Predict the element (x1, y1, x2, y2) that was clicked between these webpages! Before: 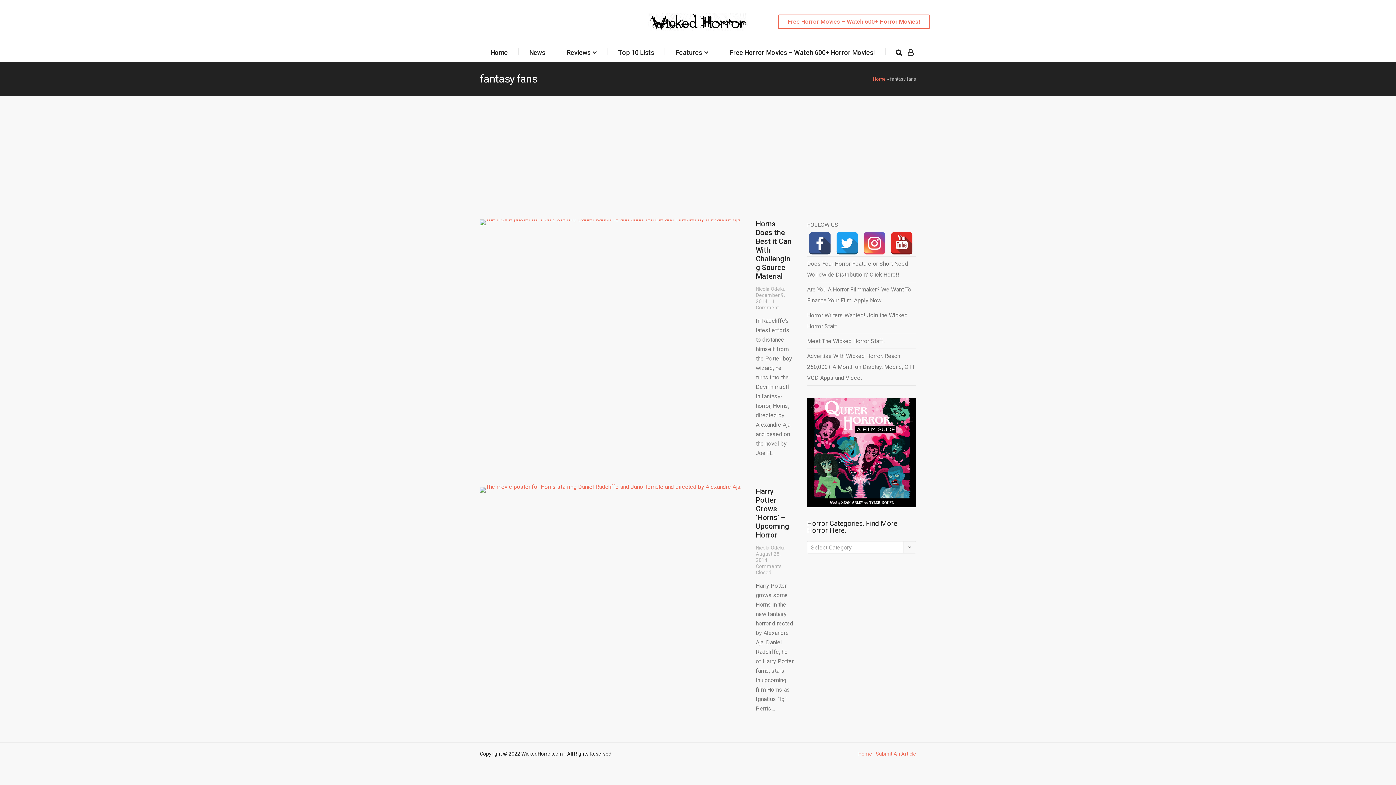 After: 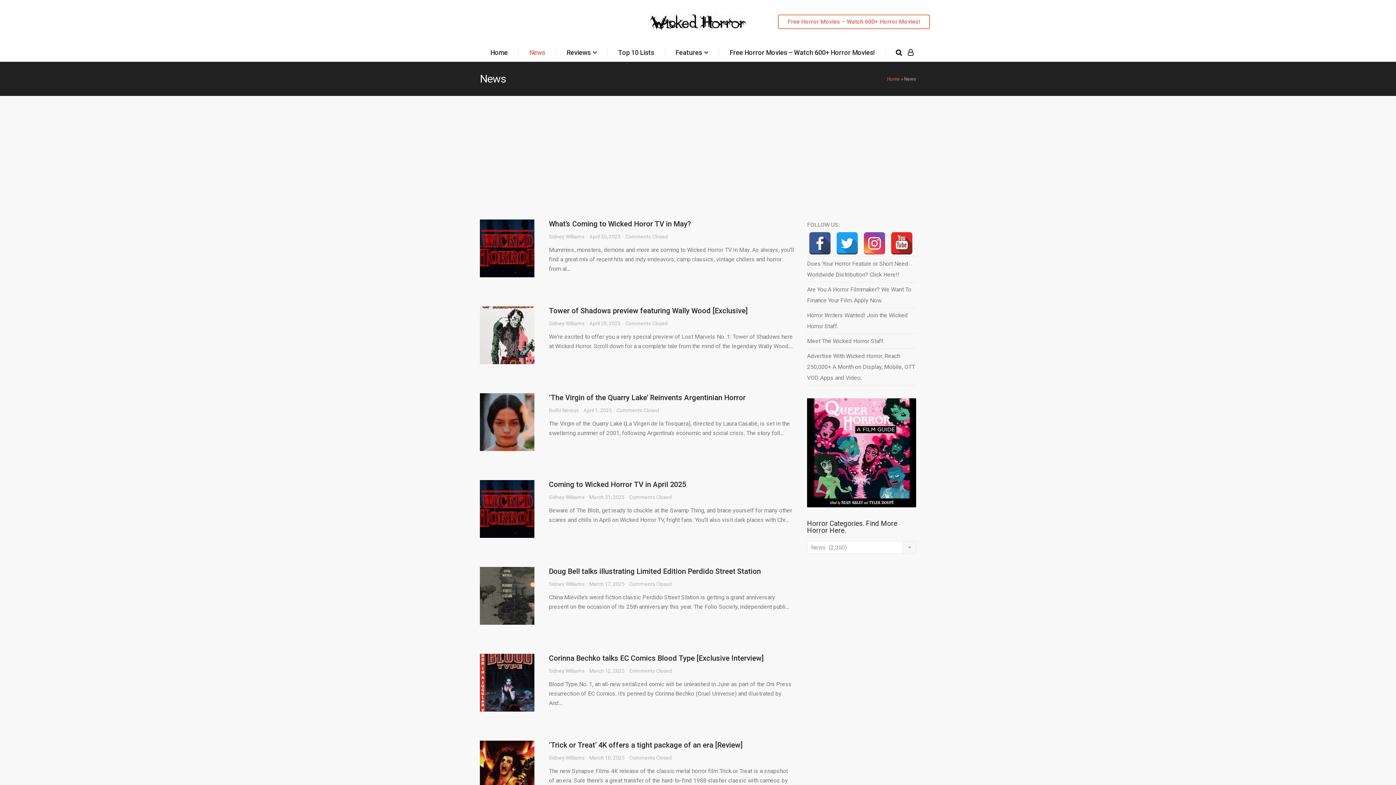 Action: label: News bbox: (524, 43, 549, 61)